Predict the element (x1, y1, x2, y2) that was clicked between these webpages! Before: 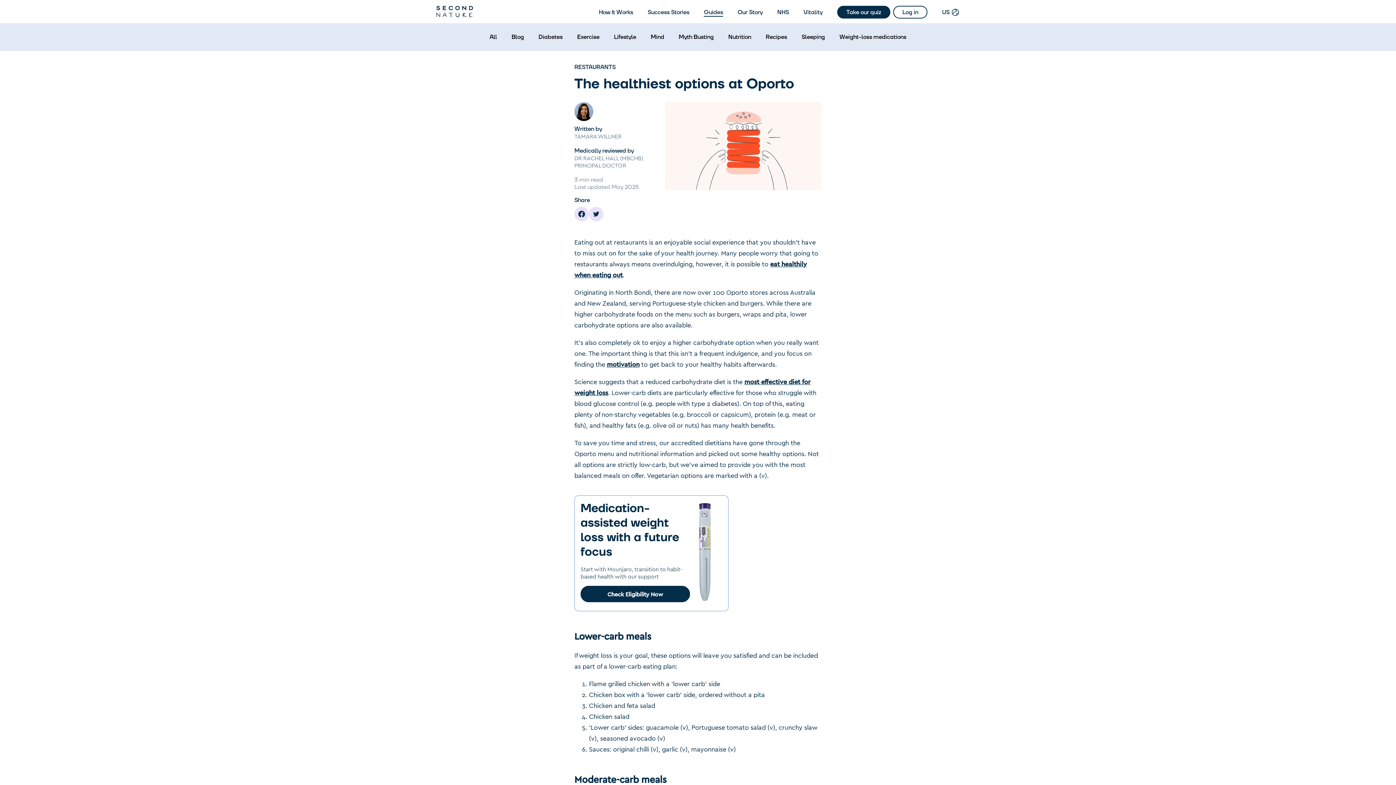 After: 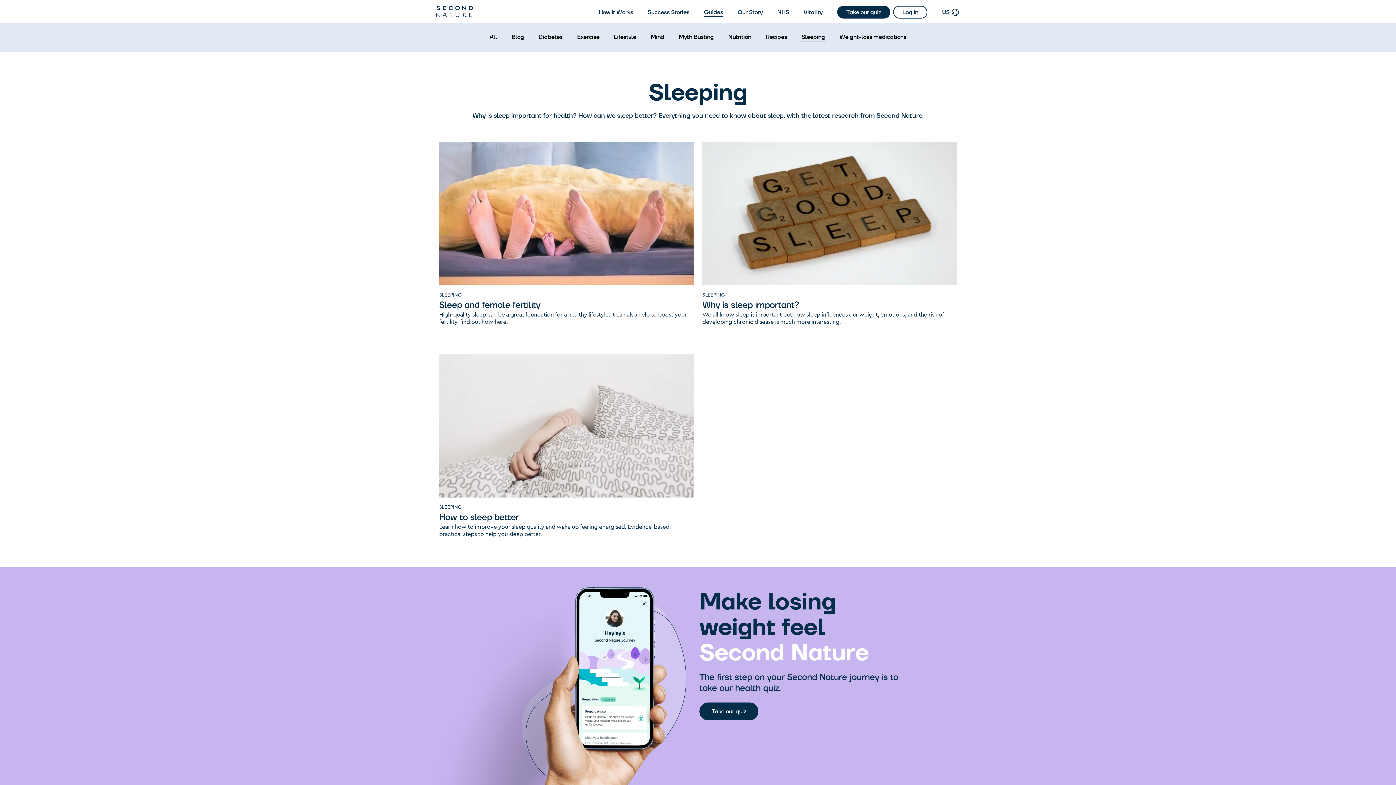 Action: label: Sleeping bbox: (800, 33, 826, 40)